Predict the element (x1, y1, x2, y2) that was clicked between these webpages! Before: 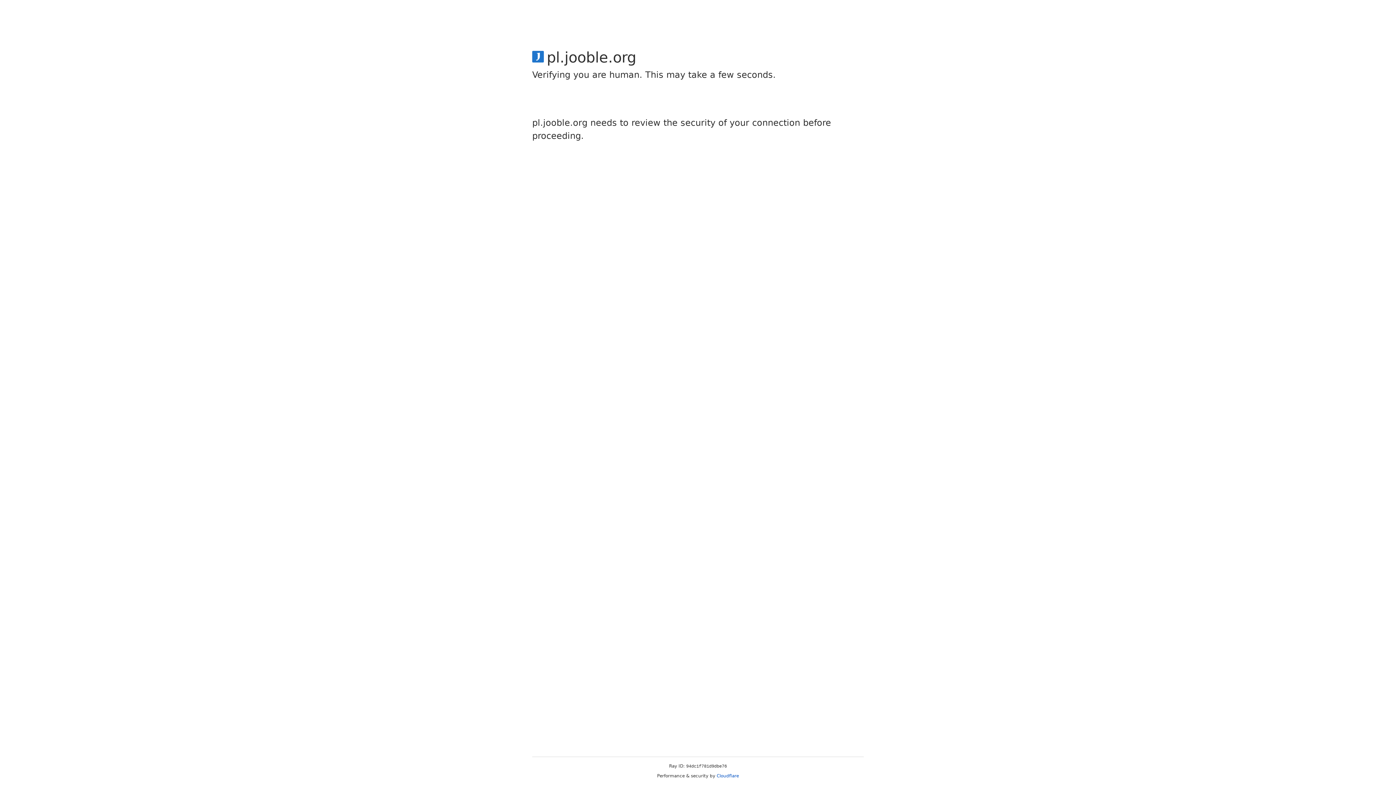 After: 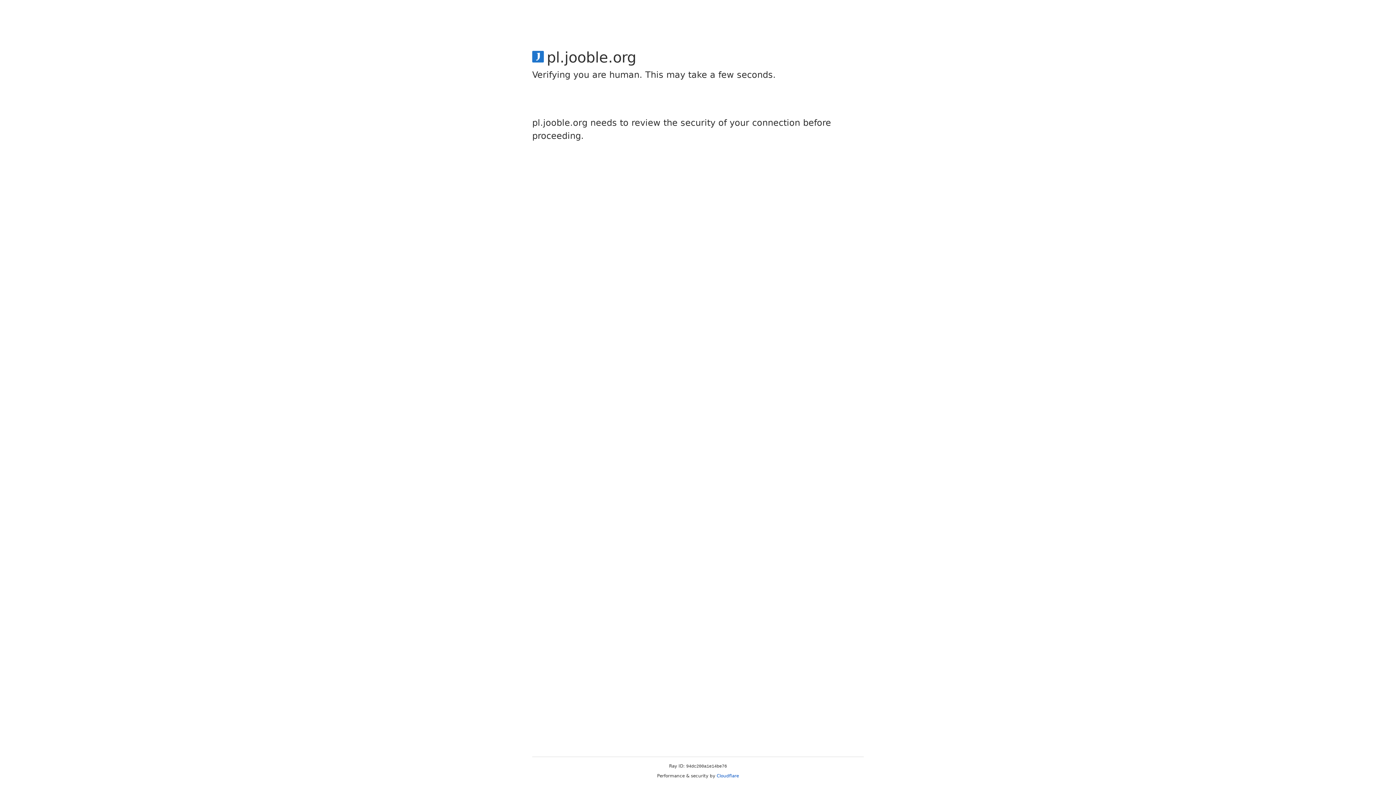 Action: bbox: (716, 773, 739, 778) label: Cloudflare